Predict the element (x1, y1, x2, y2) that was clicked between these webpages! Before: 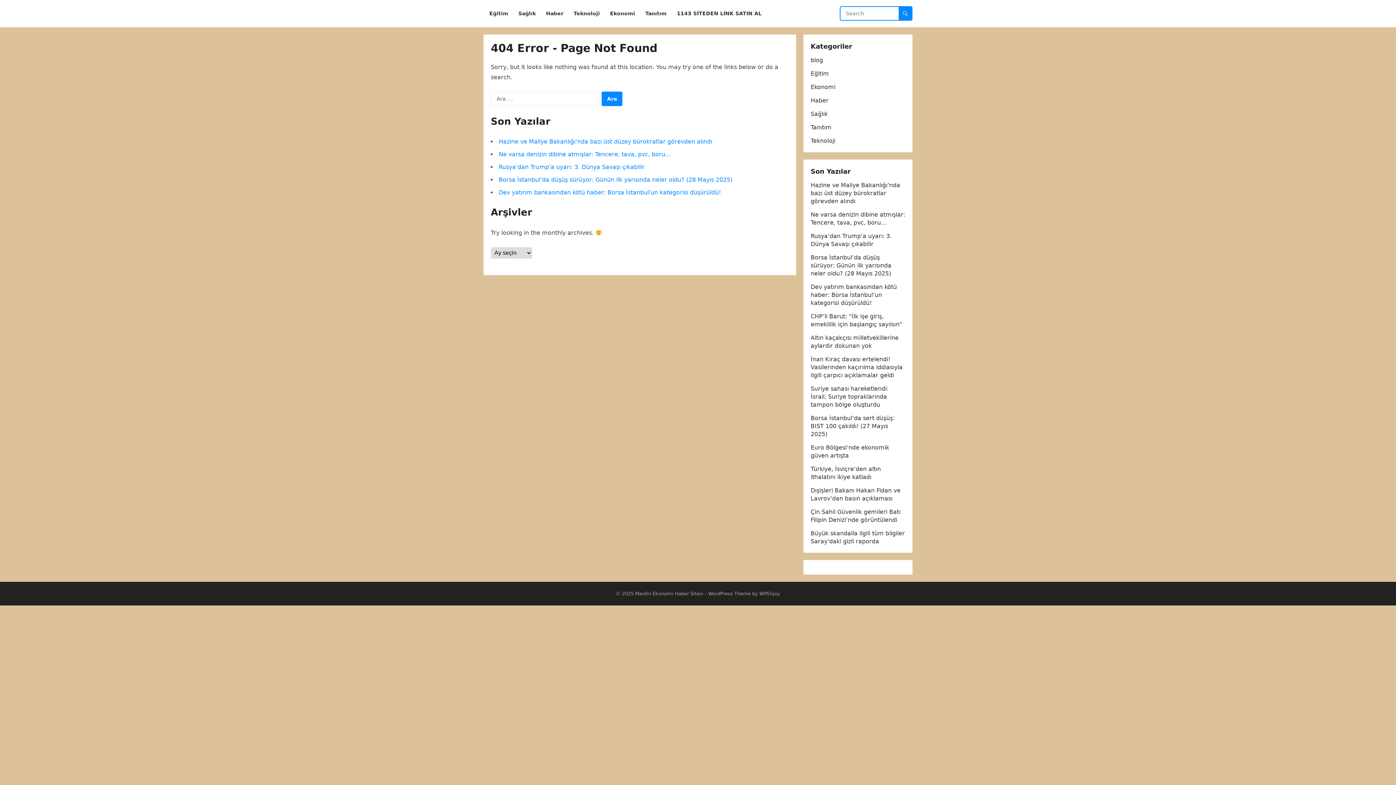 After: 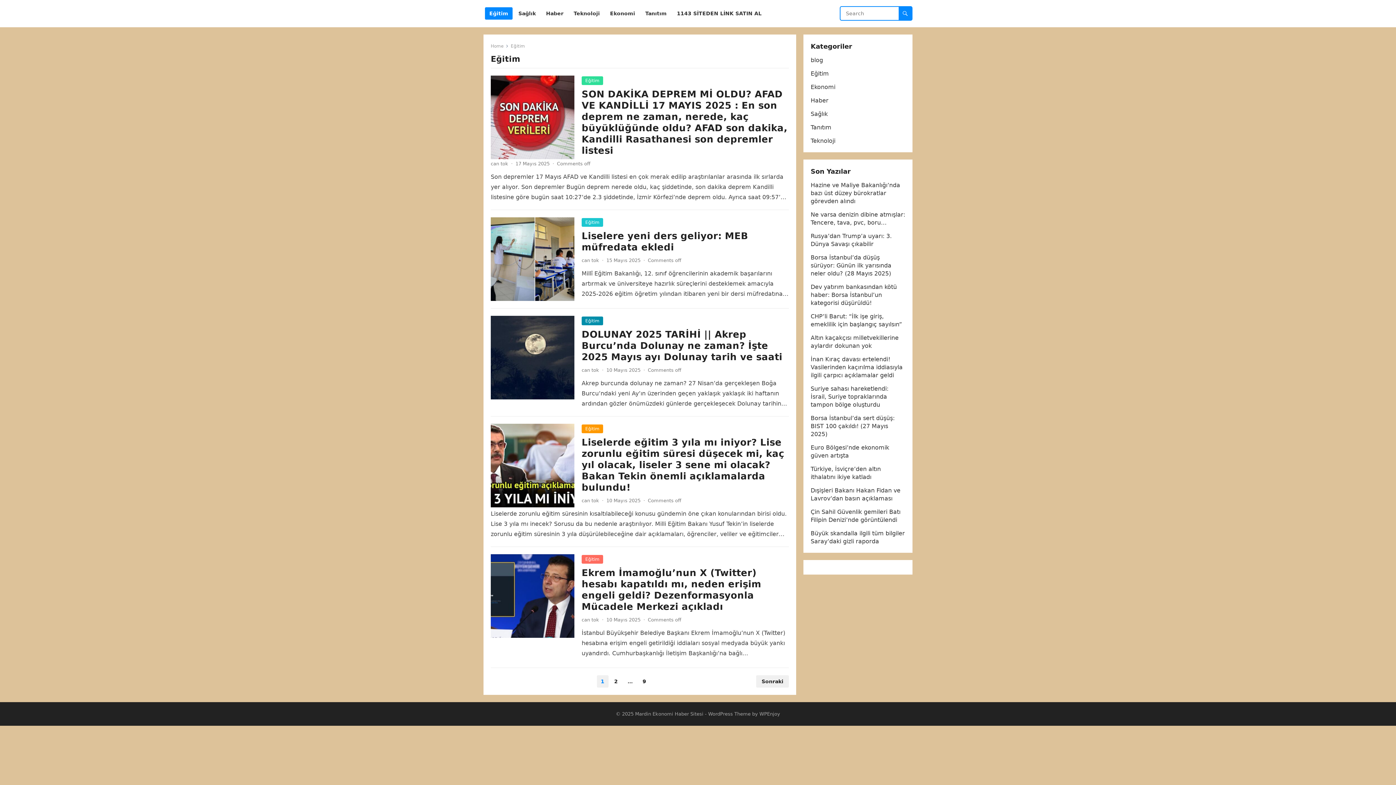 Action: label: Eğitim bbox: (810, 70, 829, 77)